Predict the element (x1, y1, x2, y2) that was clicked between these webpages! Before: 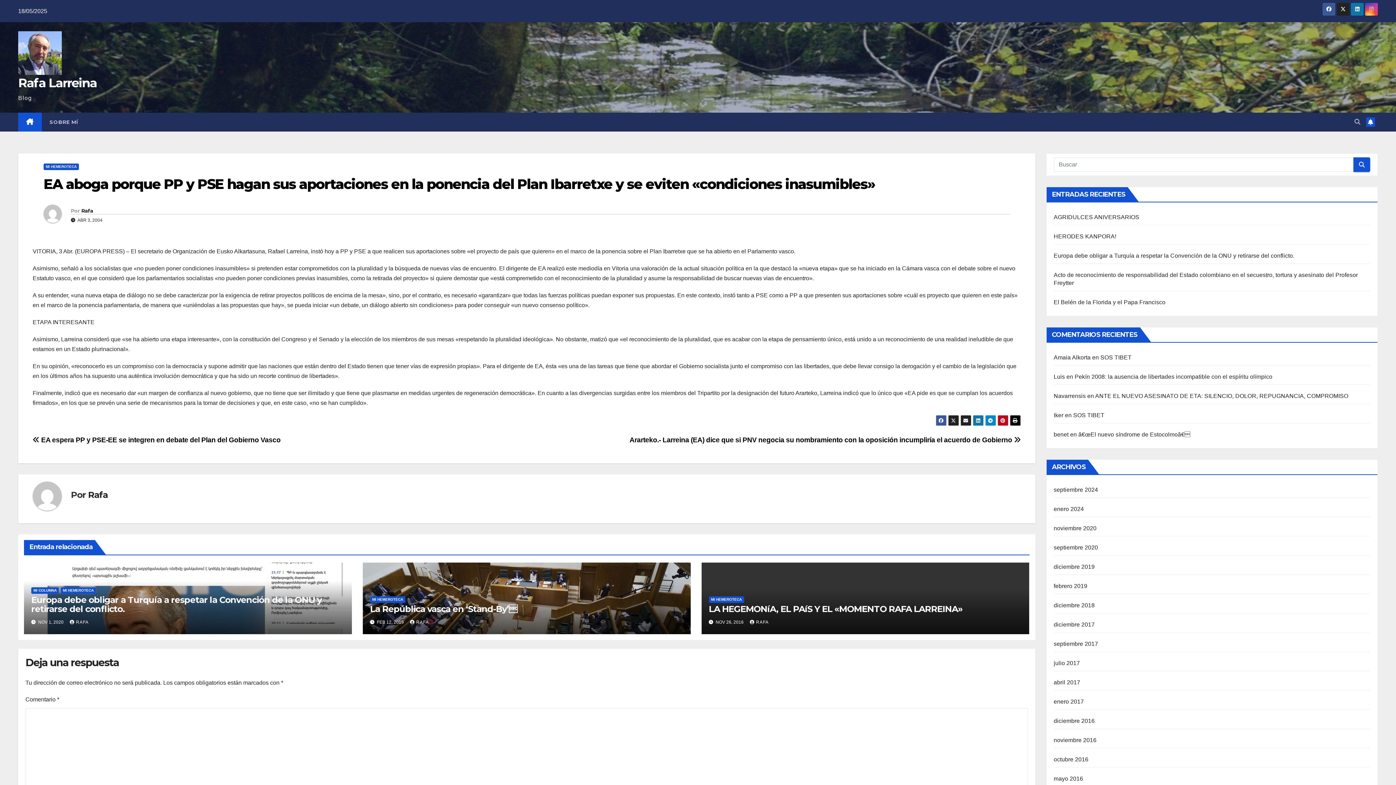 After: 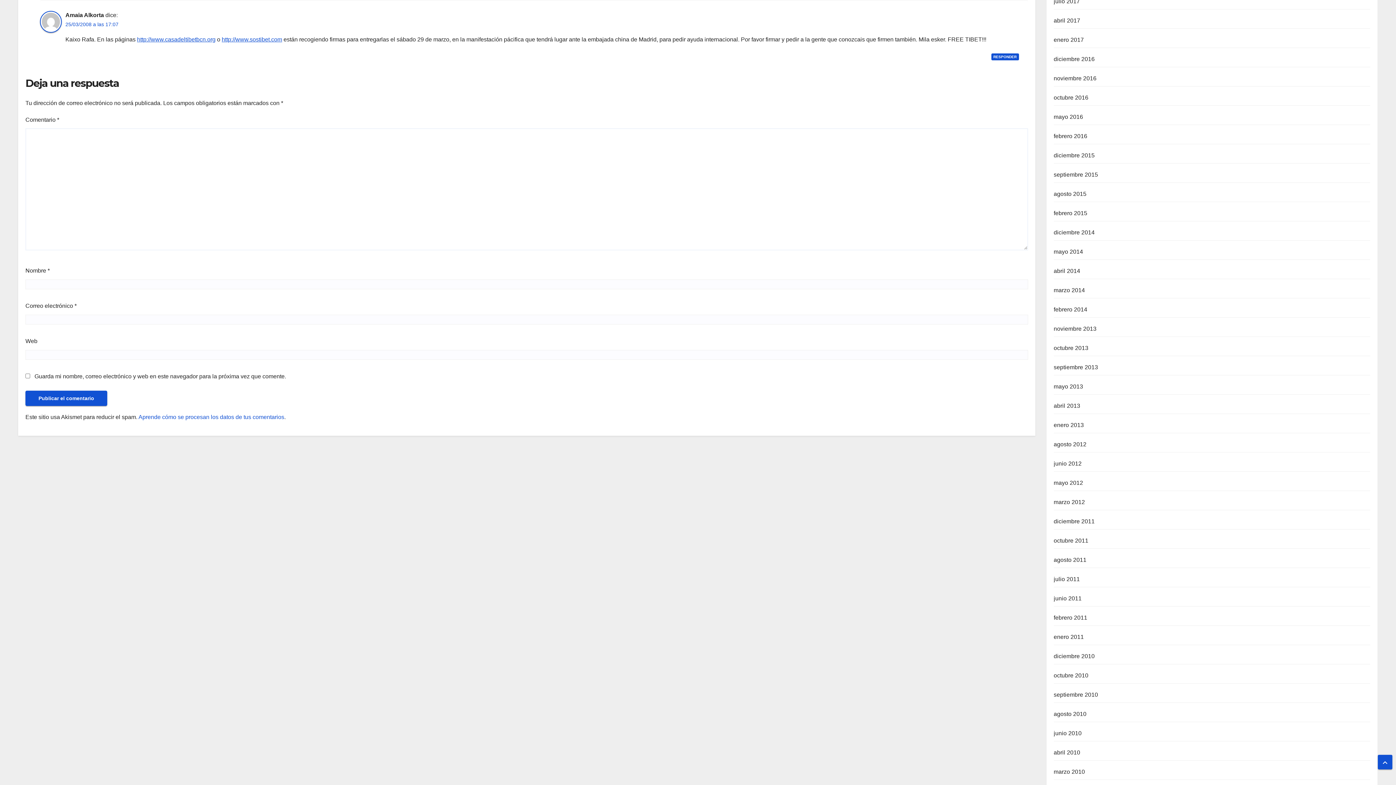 Action: bbox: (1100, 354, 1131, 360) label: SOS TIBET